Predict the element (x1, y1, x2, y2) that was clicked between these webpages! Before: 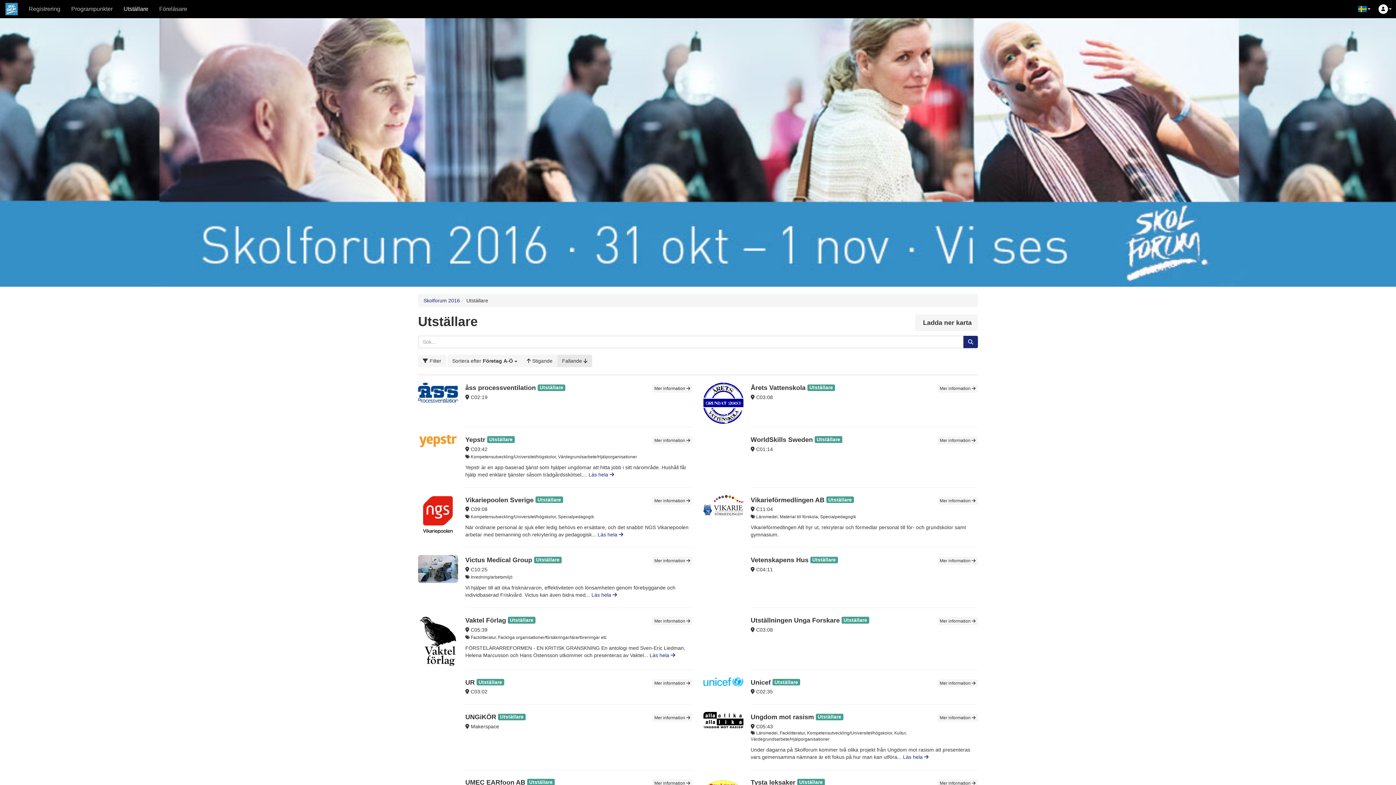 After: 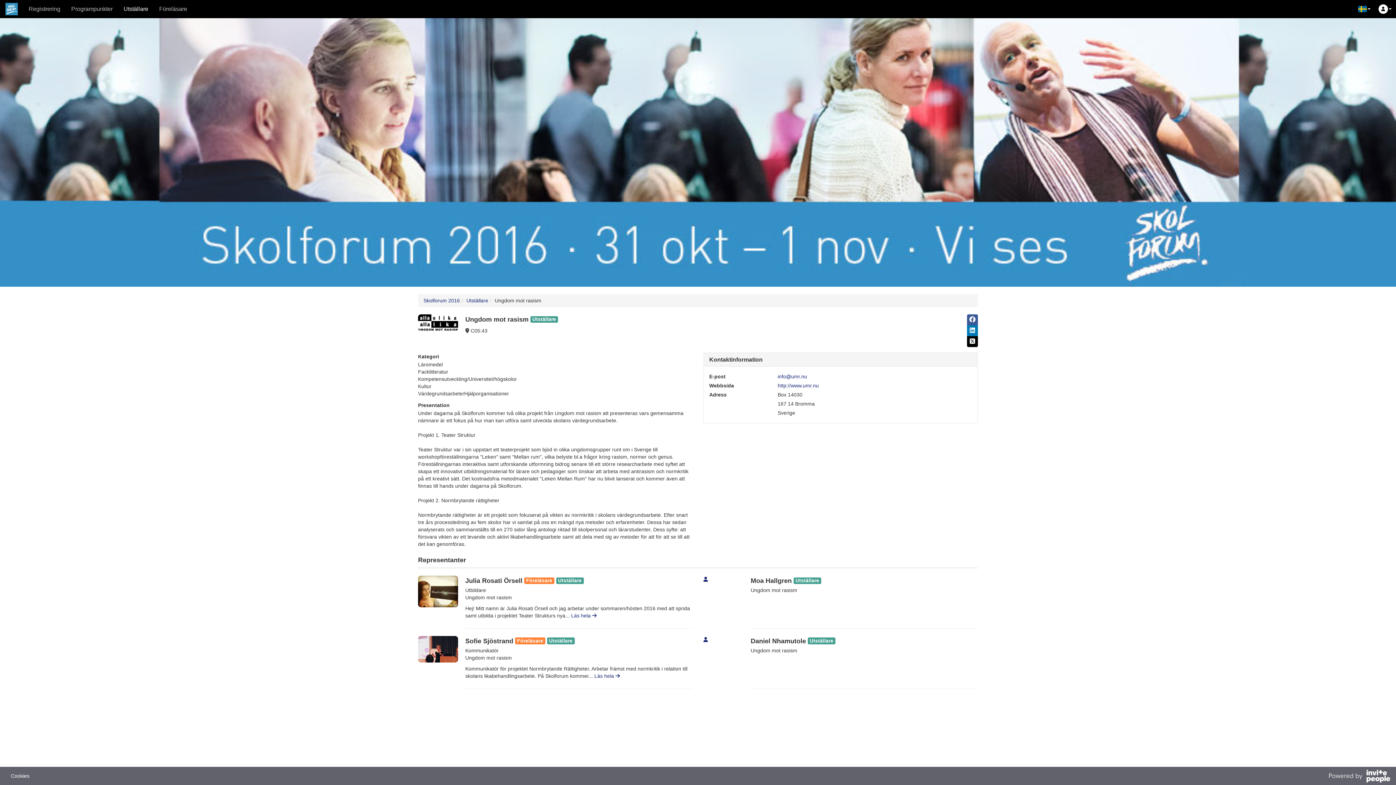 Action: bbox: (703, 712, 743, 729)